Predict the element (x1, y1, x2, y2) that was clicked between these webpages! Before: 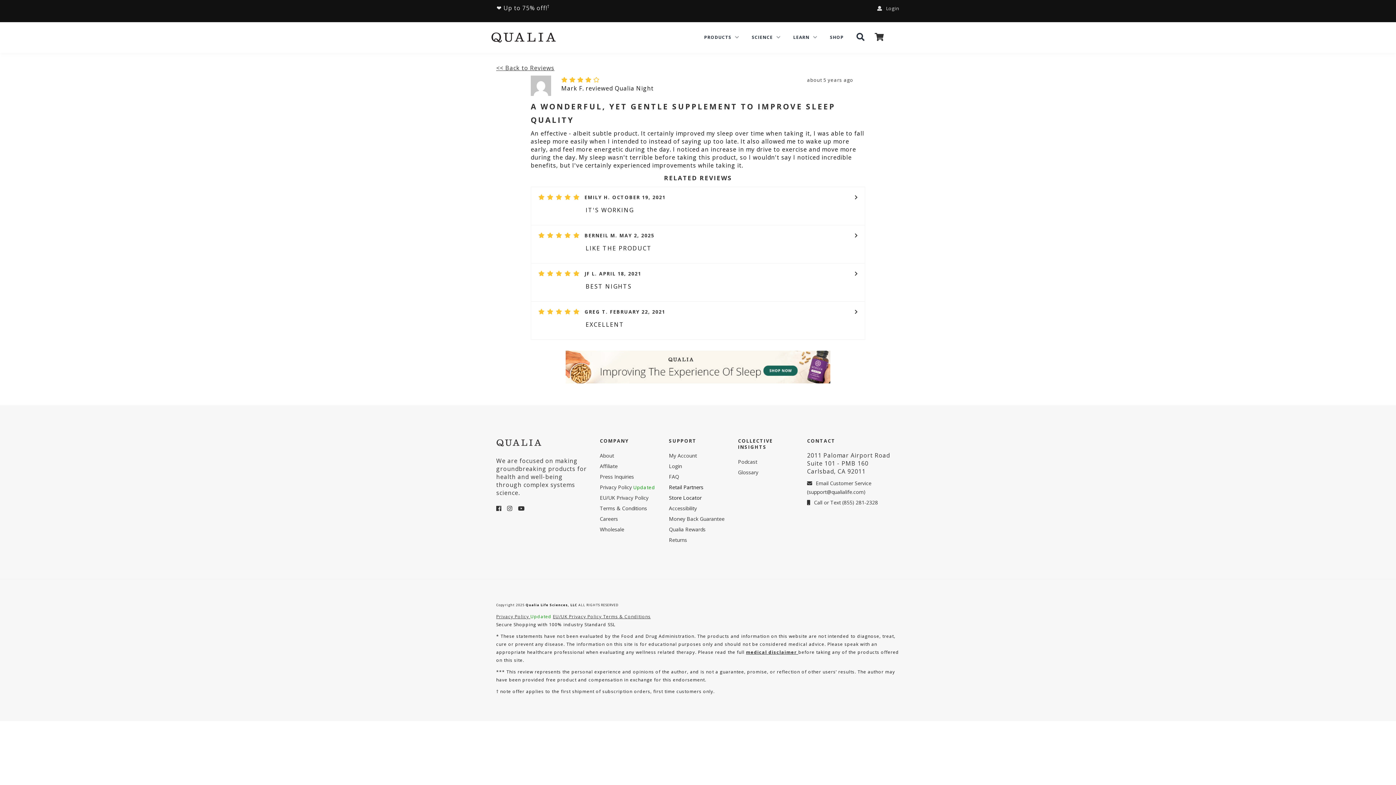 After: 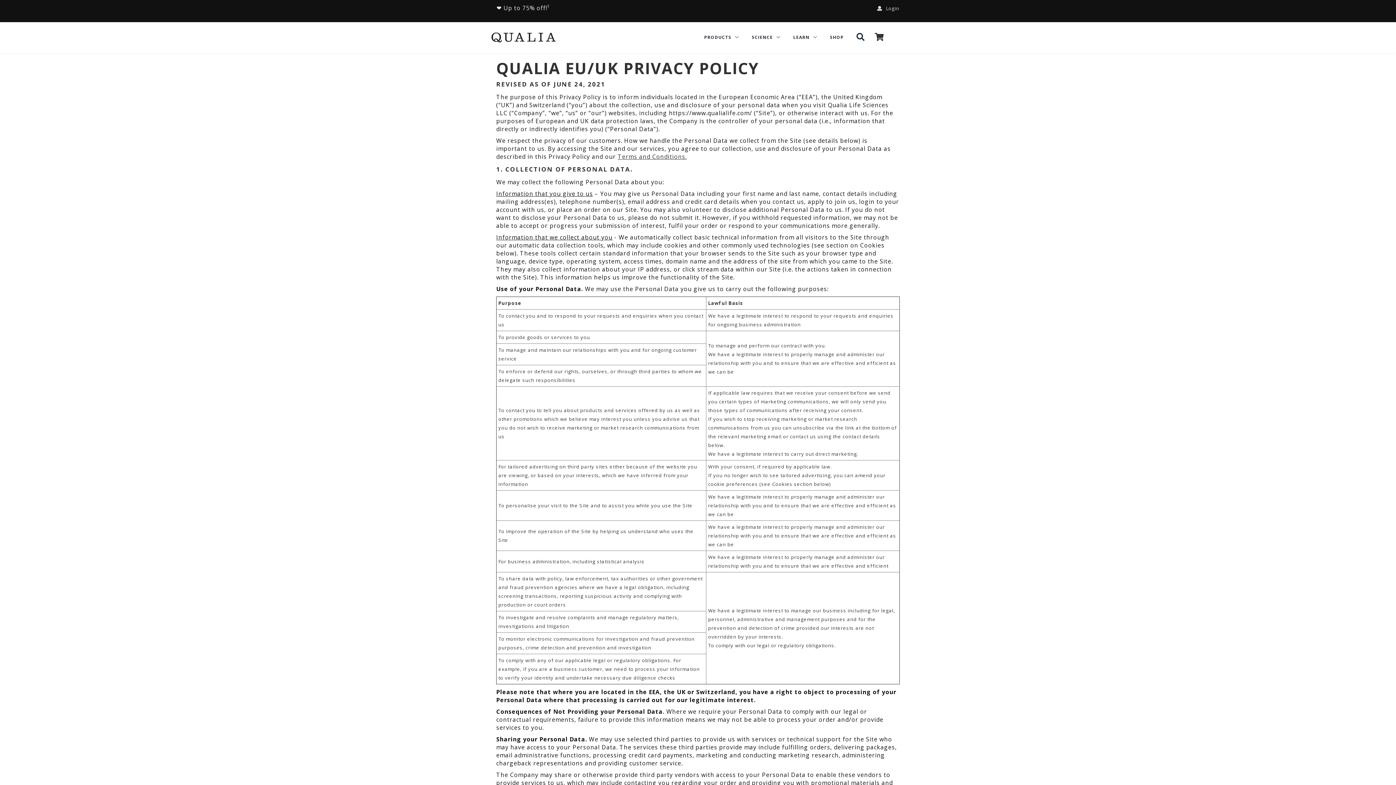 Action: bbox: (553, 613, 603, 620) label: EU/UK Privacy Policy 